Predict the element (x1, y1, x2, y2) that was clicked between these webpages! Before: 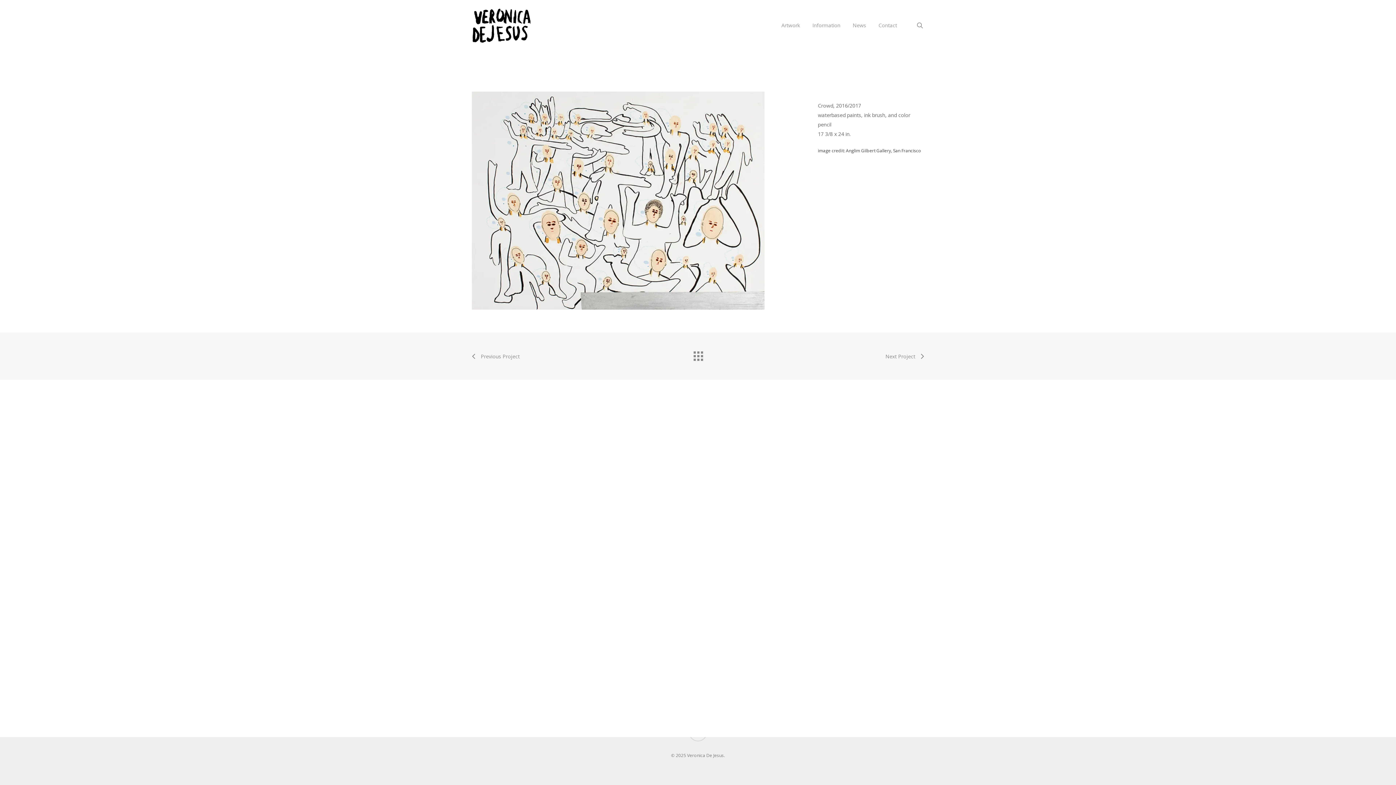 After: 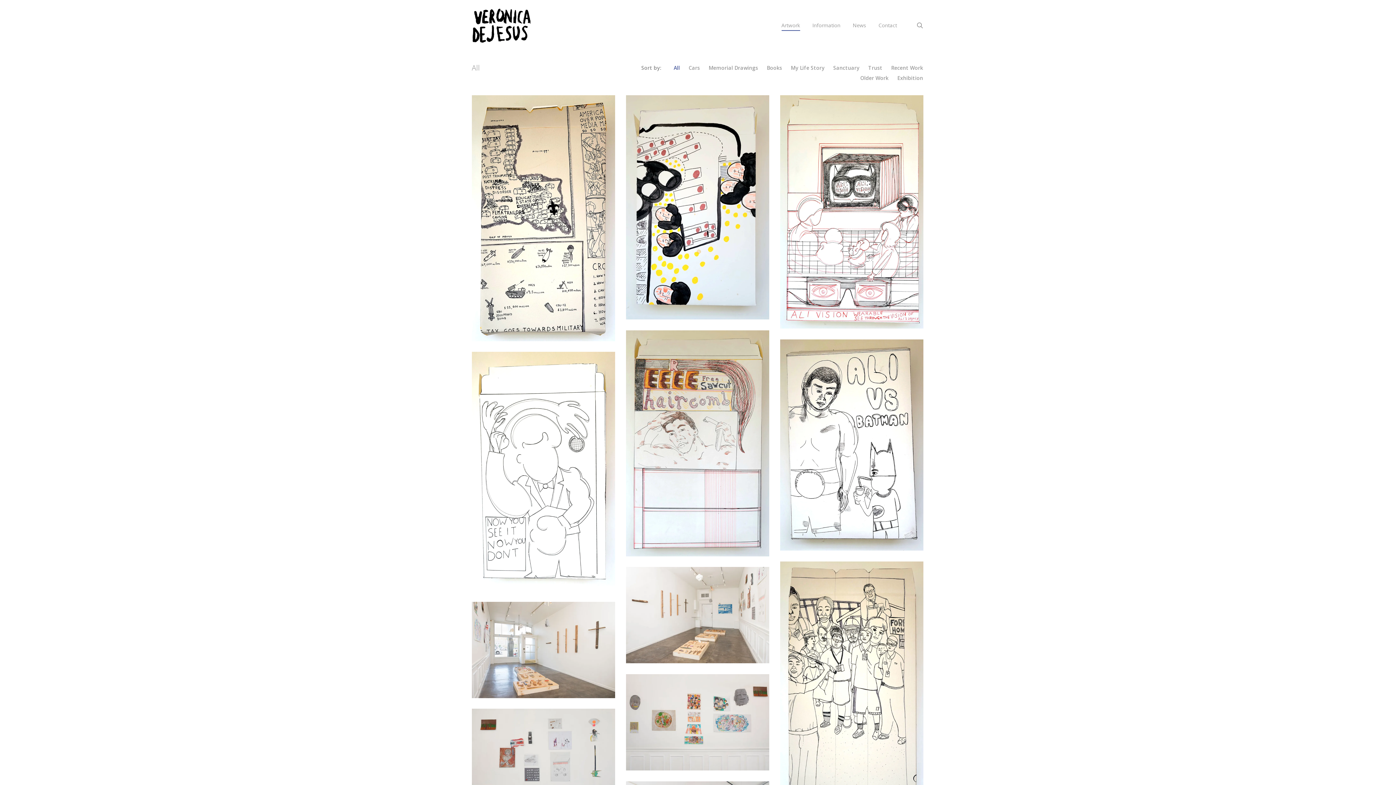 Action: bbox: (781, 21, 800, 29) label: Artwork